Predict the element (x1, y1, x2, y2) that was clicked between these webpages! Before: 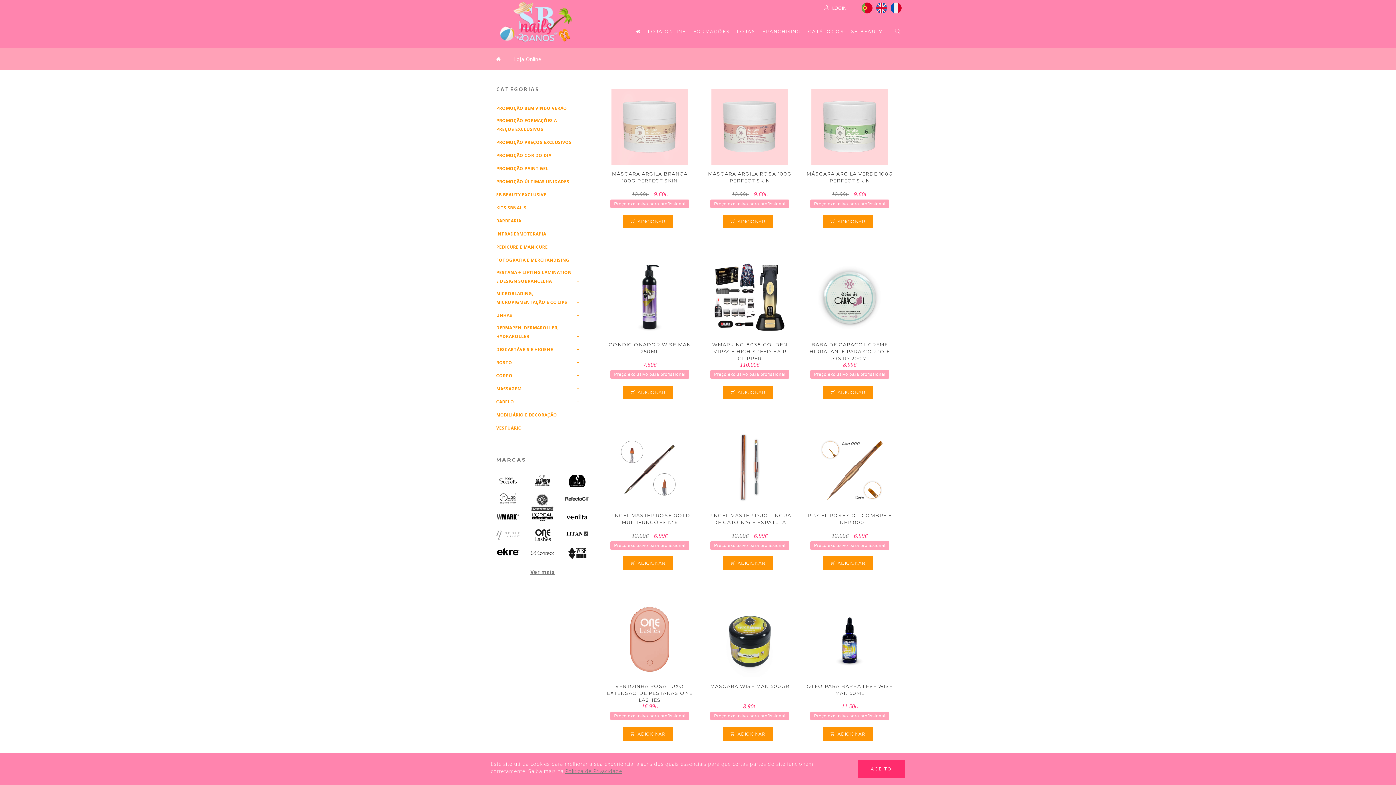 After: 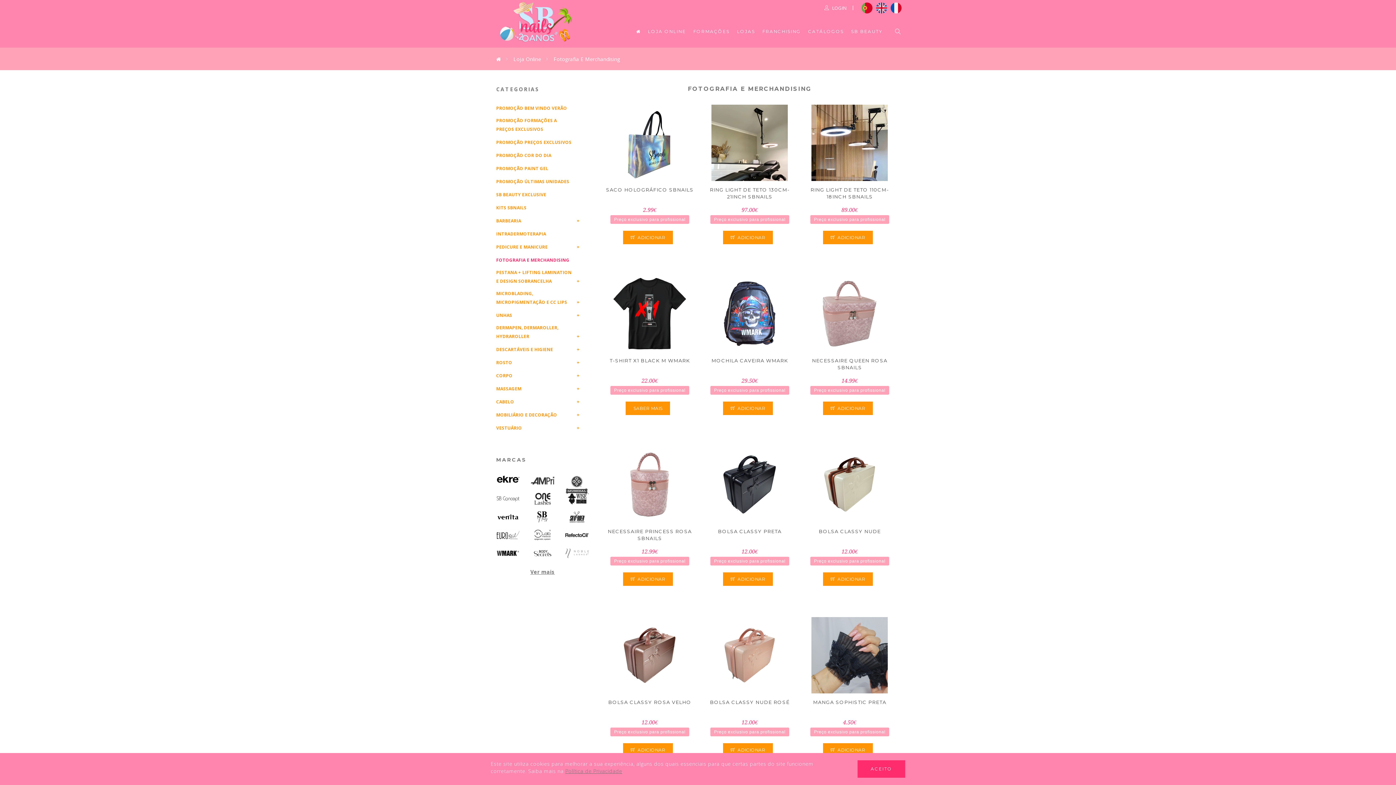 Action: label: FOTOGRAFIA E MERCHANDISING bbox: (496, 256, 589, 264)